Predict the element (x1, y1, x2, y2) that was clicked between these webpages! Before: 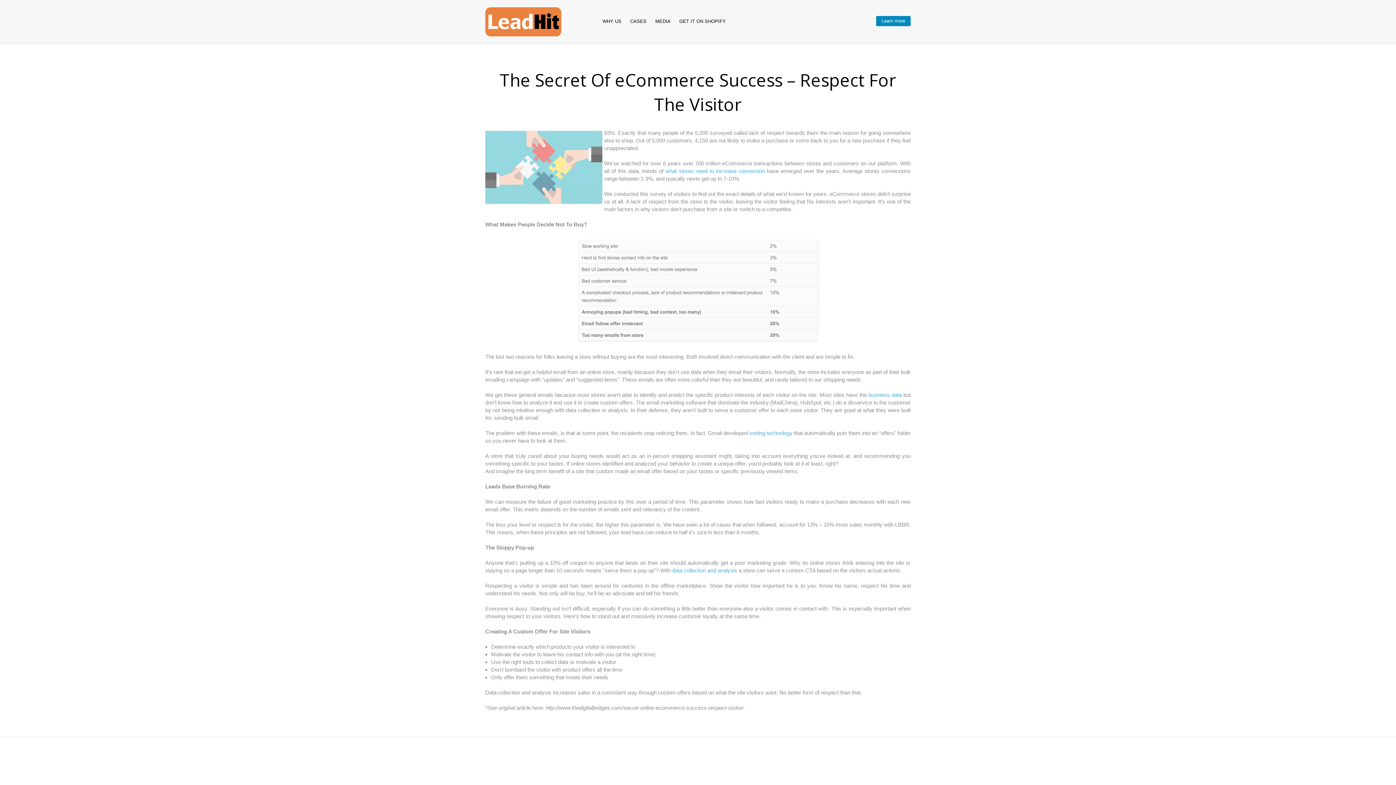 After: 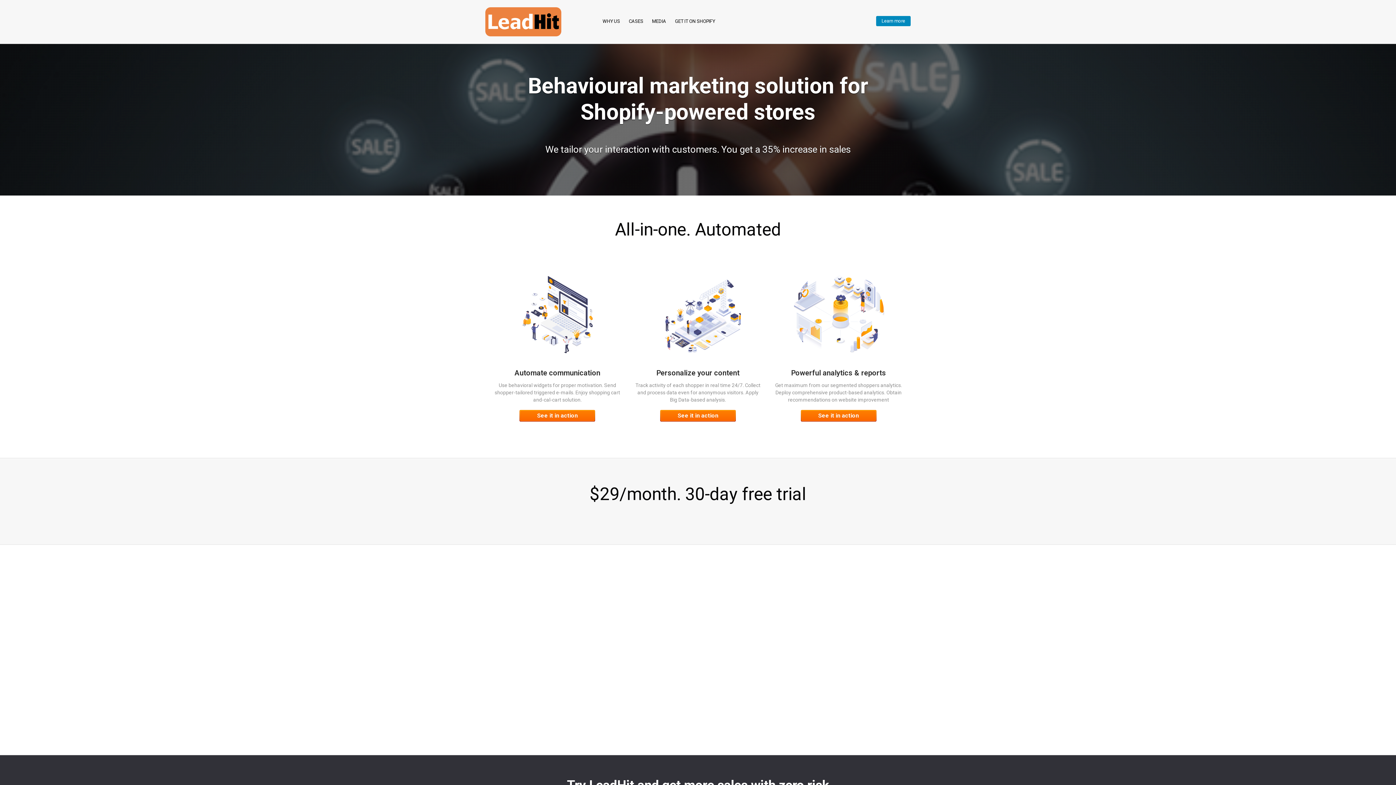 Action: label: WHY US bbox: (599, 15, 625, 27)